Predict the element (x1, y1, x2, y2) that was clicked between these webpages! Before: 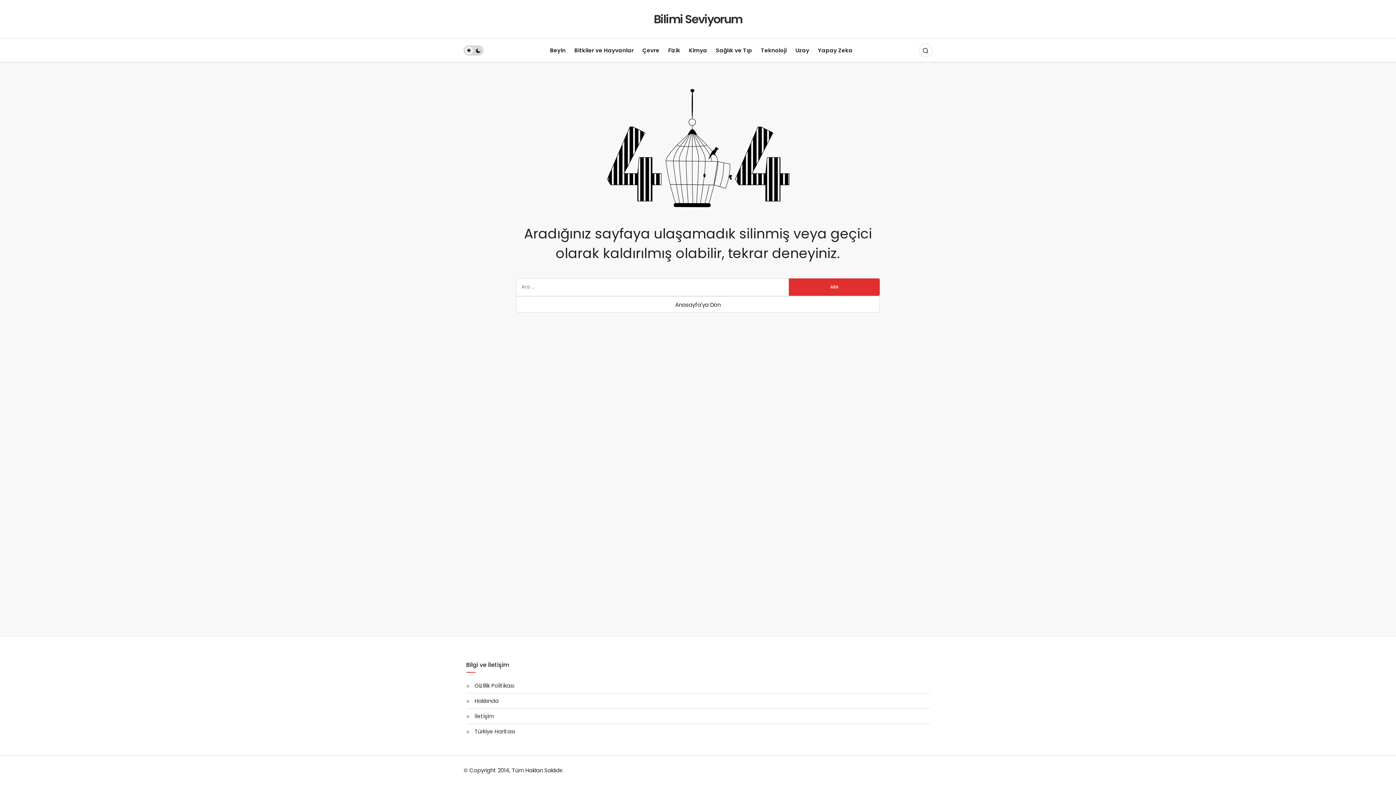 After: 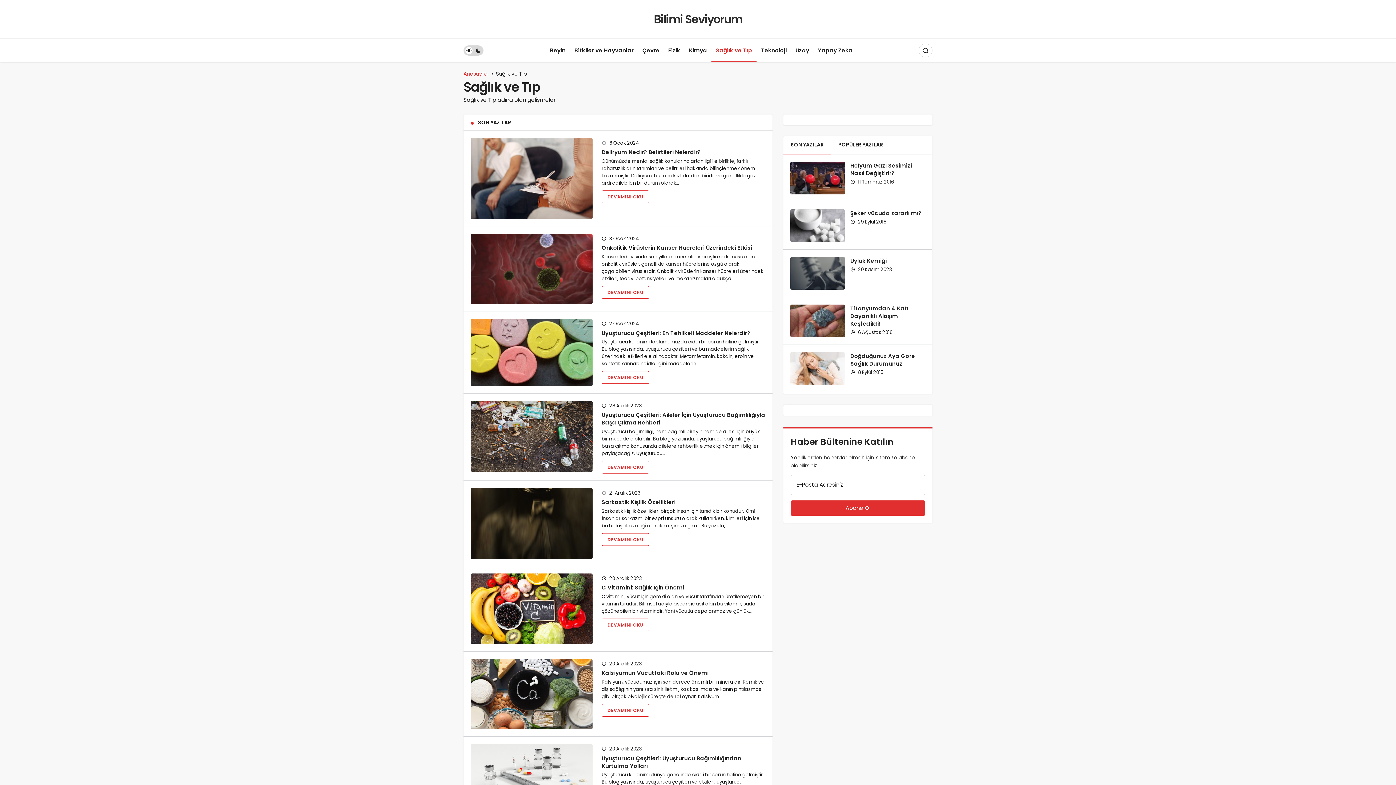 Action: label: Sağlık ve Tıp bbox: (711, 38, 756, 62)